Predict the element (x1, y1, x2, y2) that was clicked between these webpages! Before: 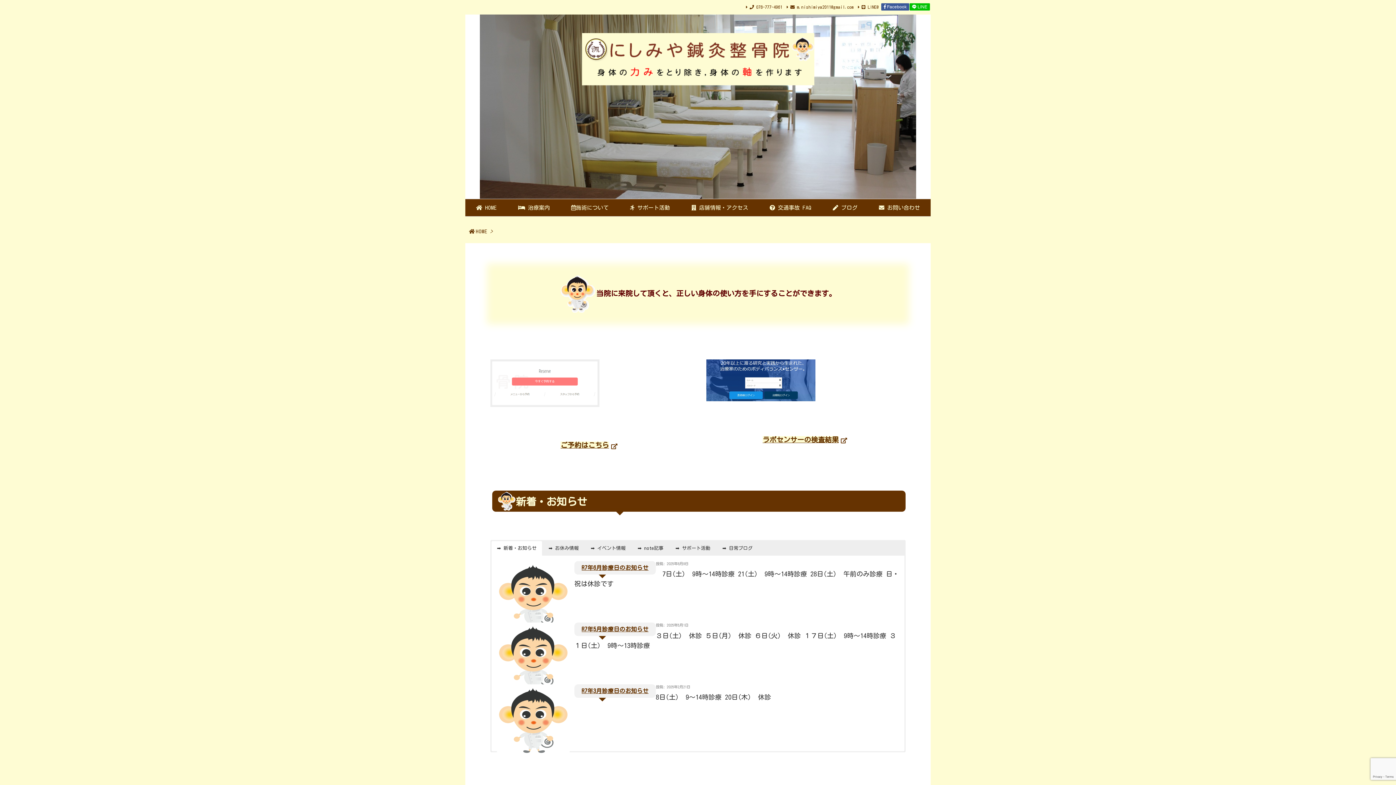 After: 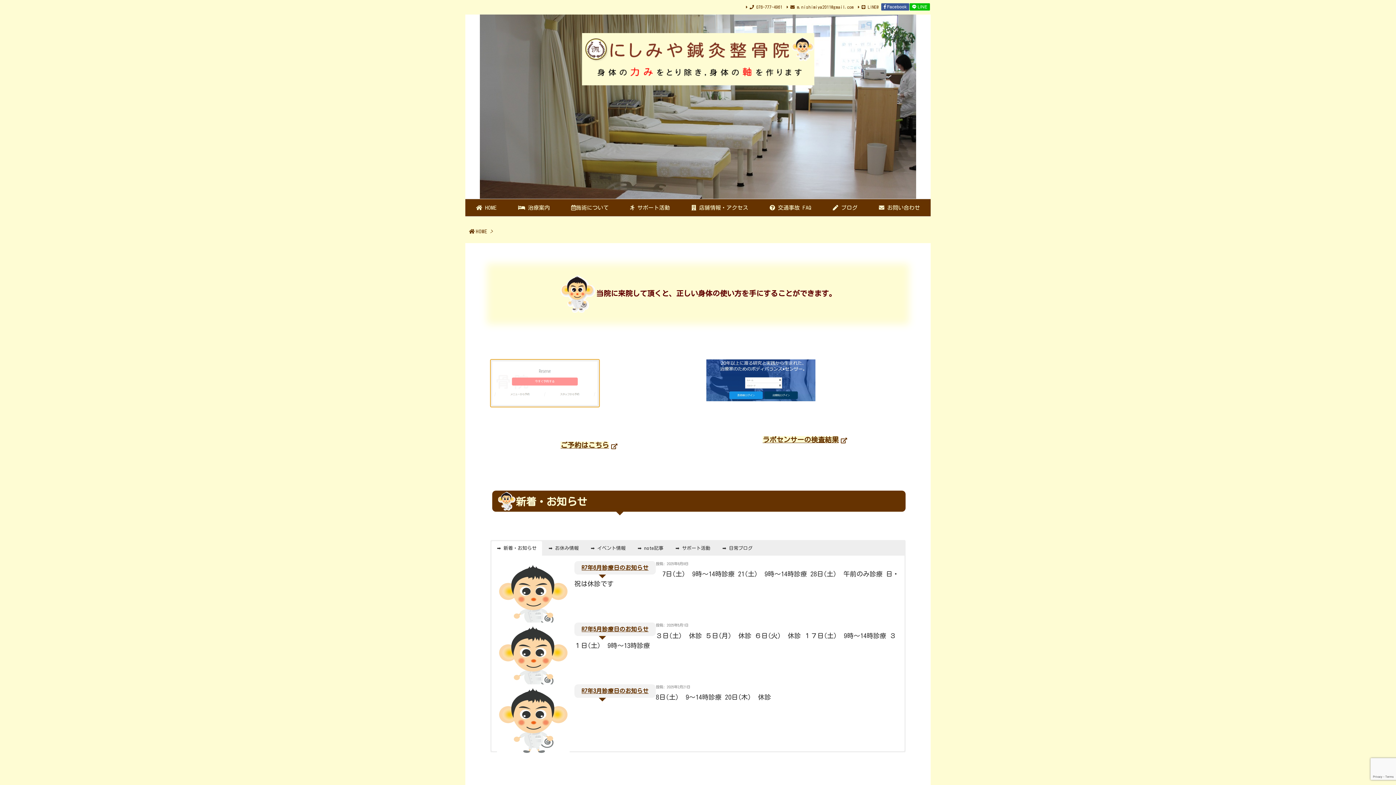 Action: bbox: (490, 359, 599, 407)